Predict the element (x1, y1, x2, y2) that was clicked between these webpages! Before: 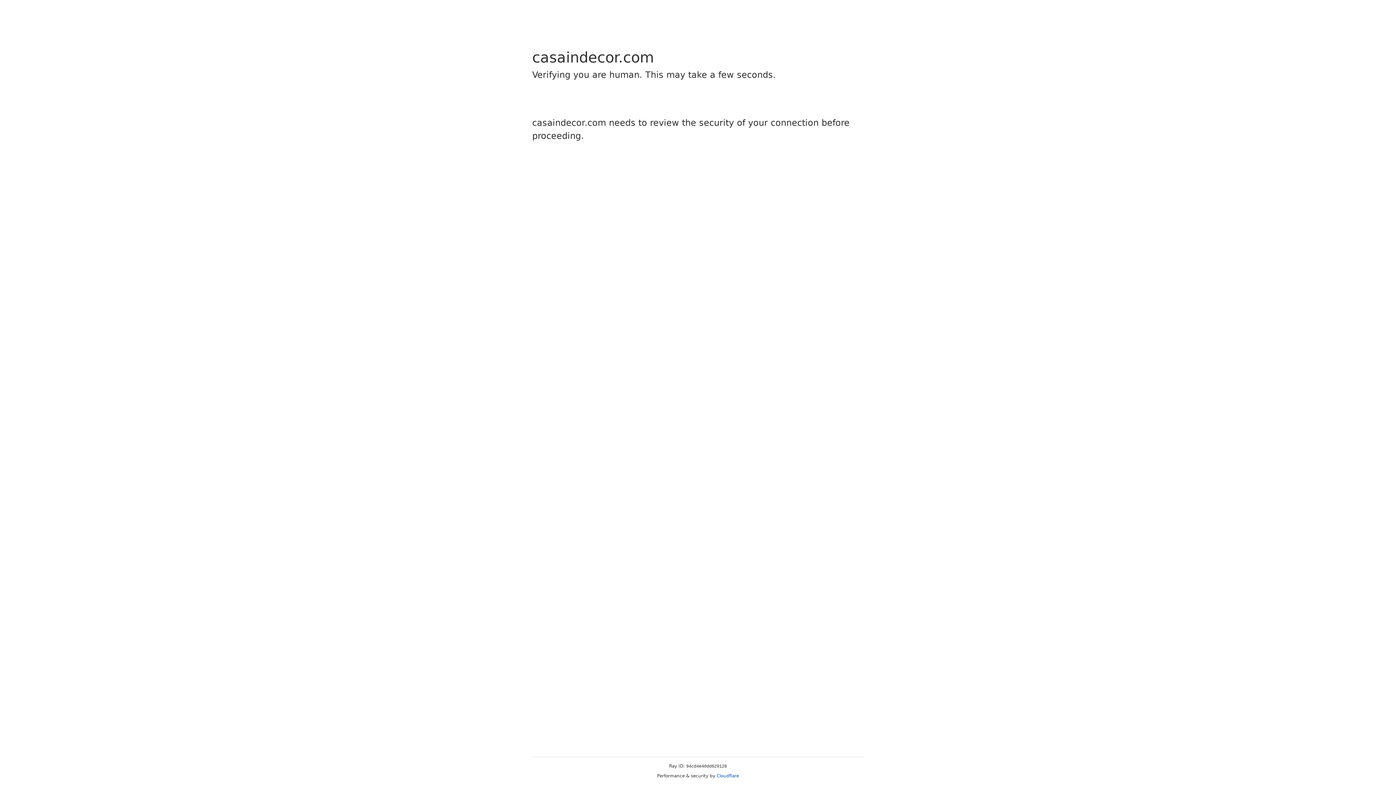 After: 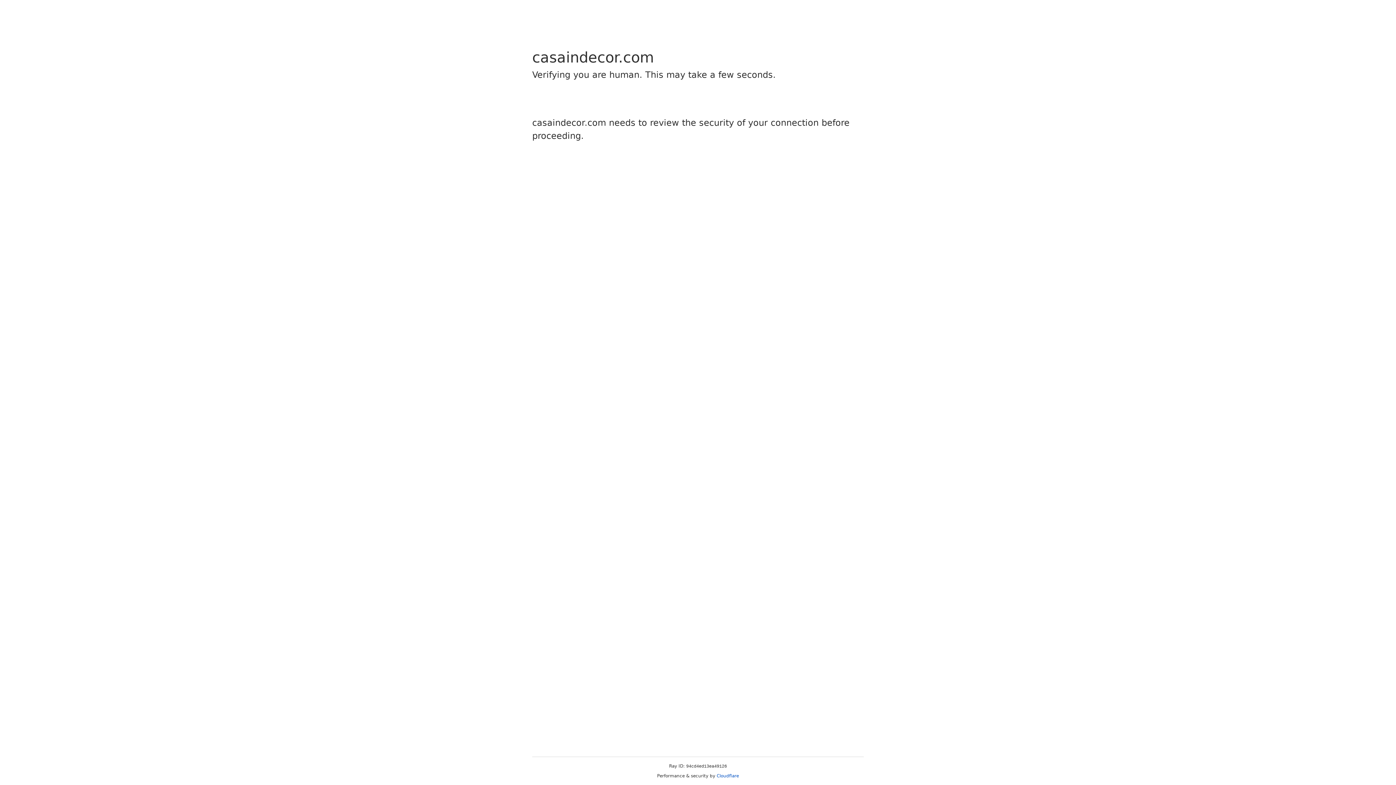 Action: bbox: (716, 773, 739, 778) label: Cloudflare